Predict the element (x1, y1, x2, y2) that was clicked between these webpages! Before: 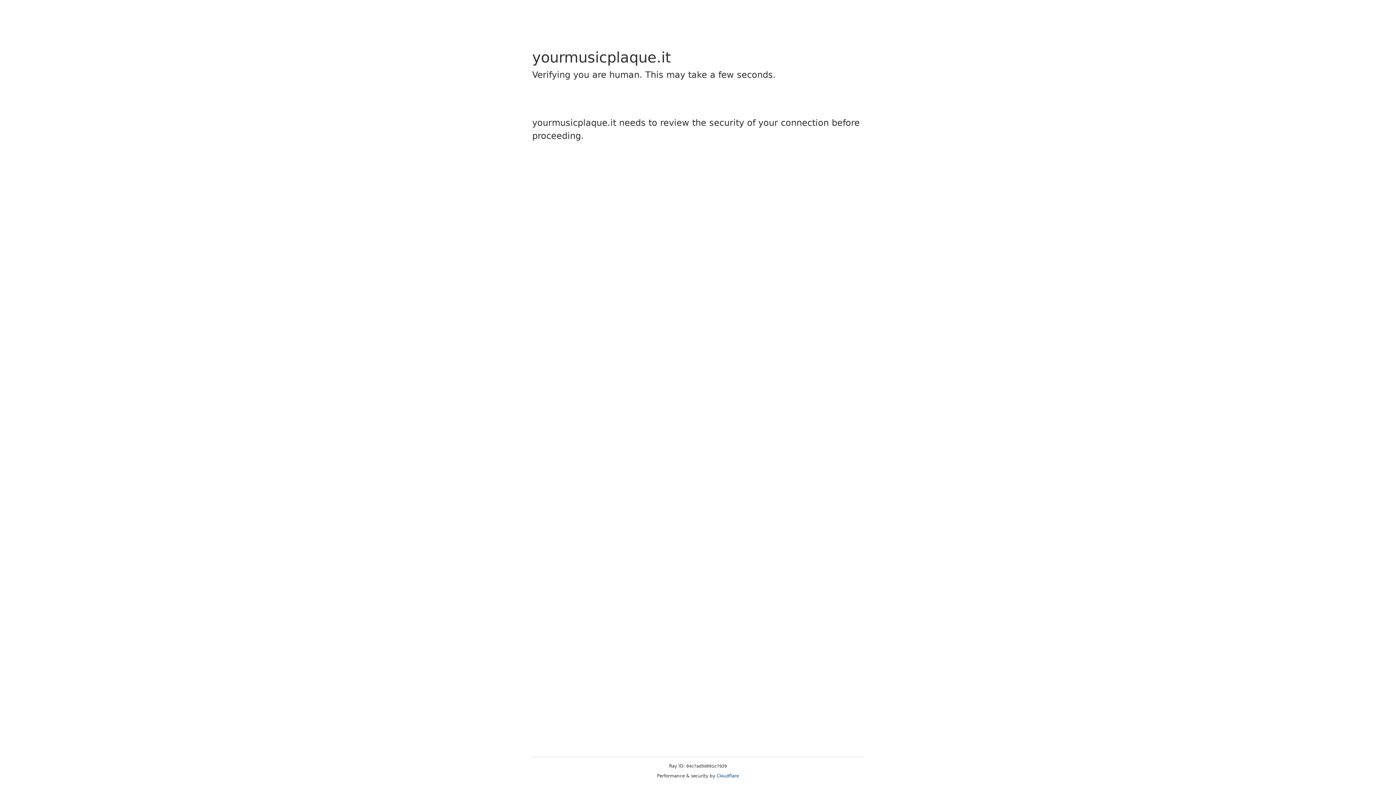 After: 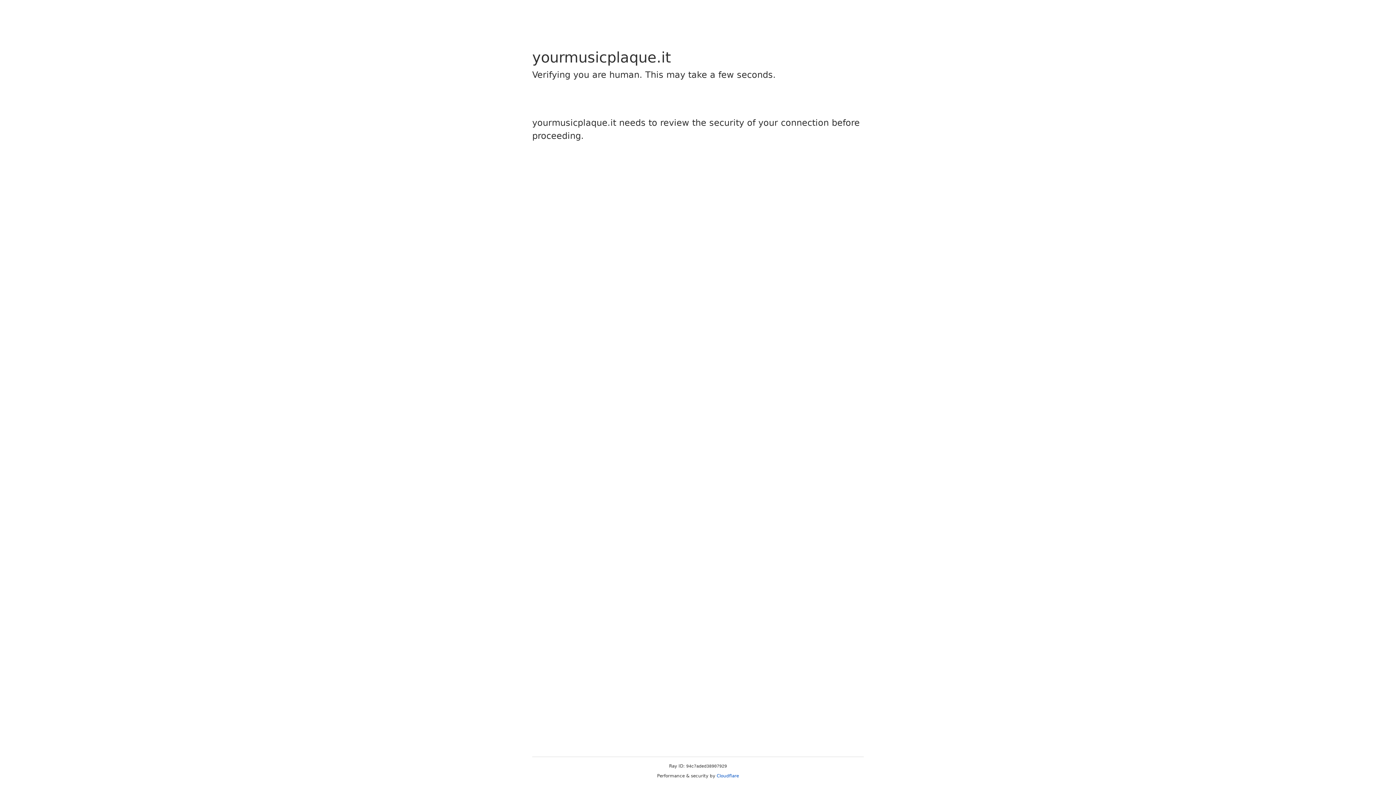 Action: bbox: (716, 773, 739, 778) label: Cloudflare